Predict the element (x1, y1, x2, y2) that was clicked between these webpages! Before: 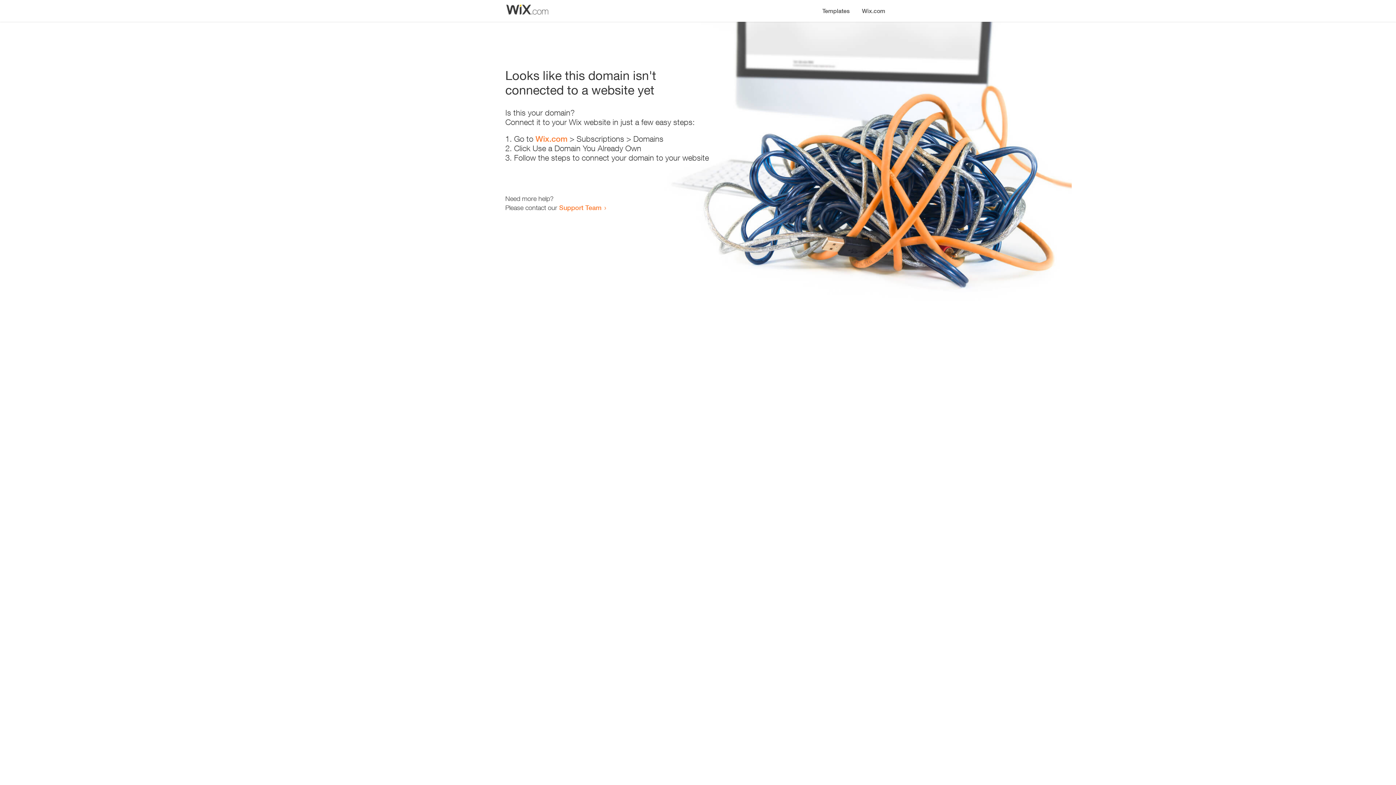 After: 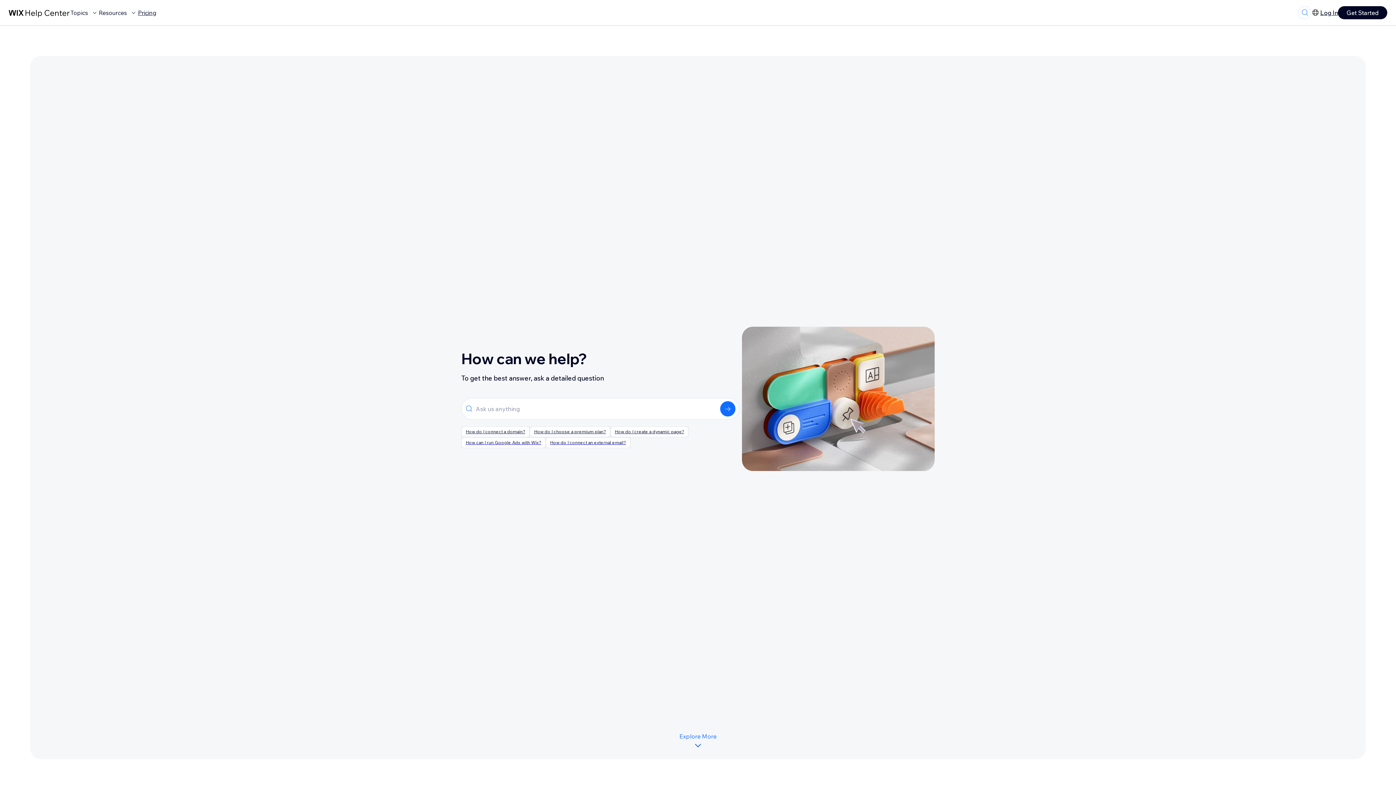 Action: label: Support Team bbox: (559, 203, 601, 211)